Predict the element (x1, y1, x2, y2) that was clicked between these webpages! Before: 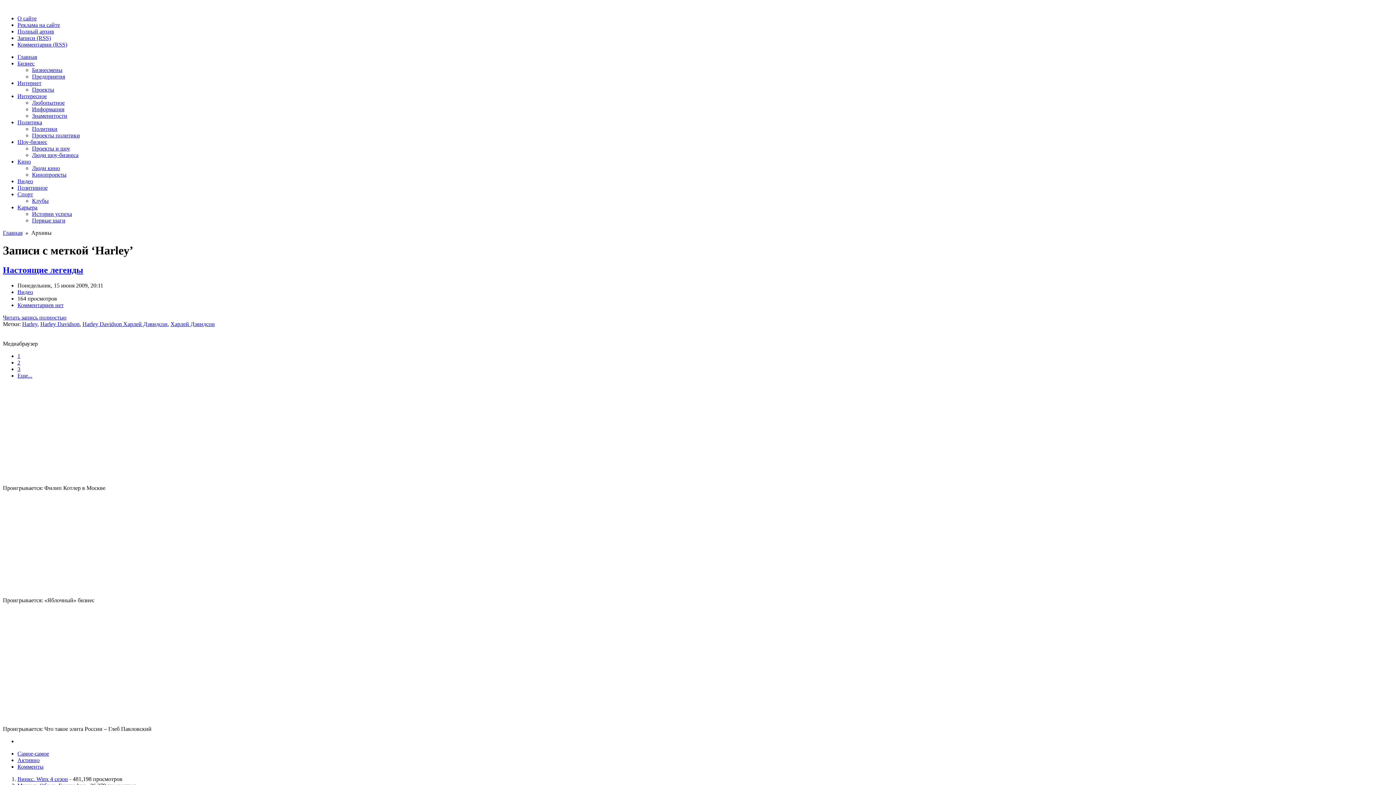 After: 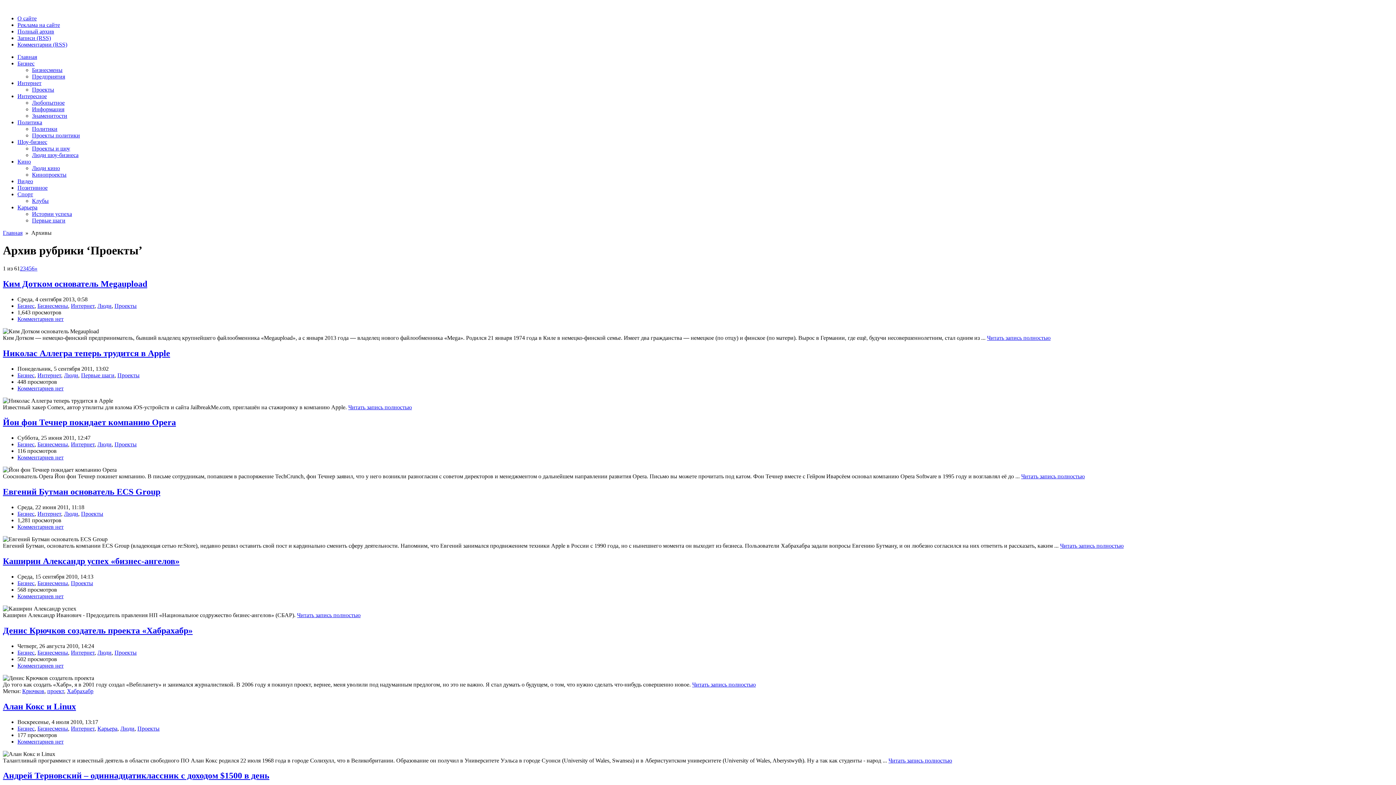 Action: bbox: (32, 86, 54, 92) label: Проекты